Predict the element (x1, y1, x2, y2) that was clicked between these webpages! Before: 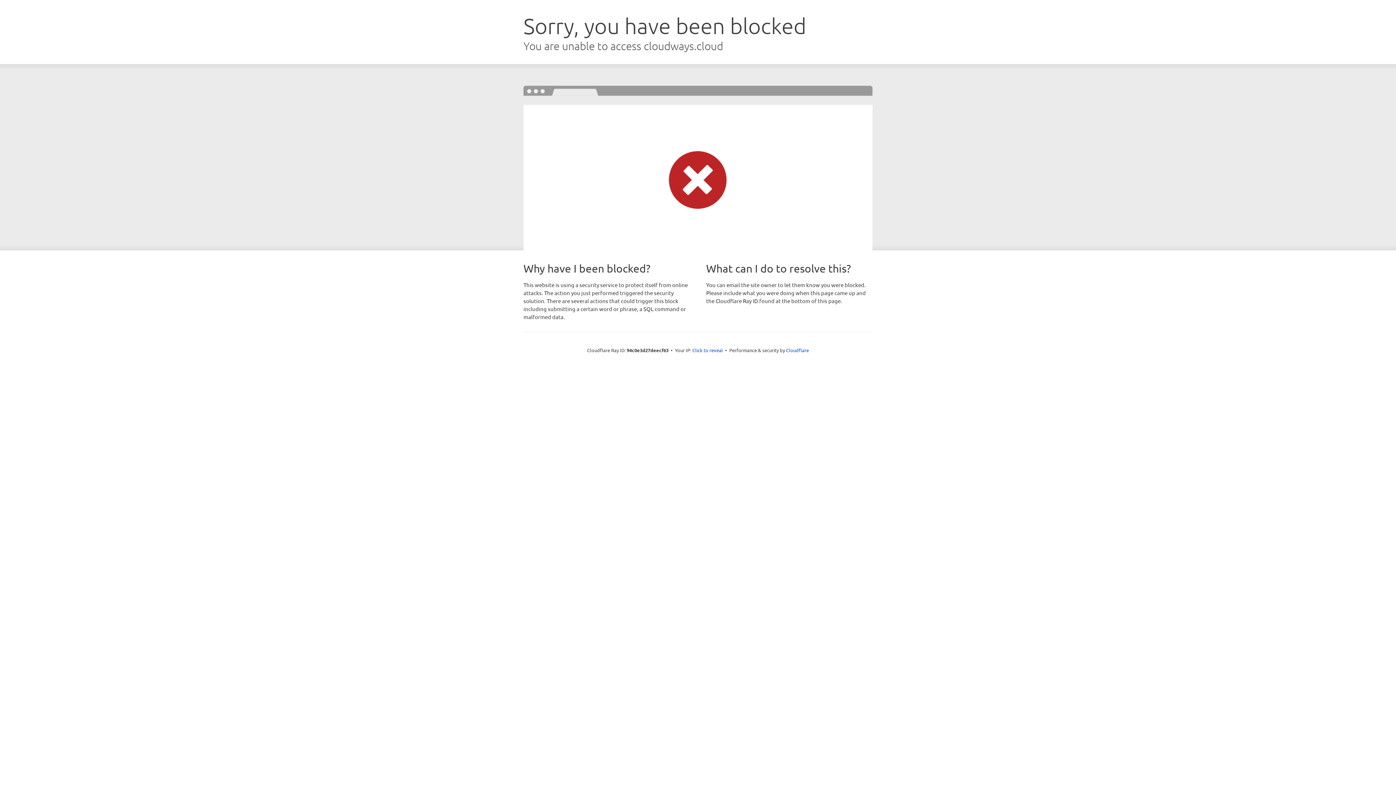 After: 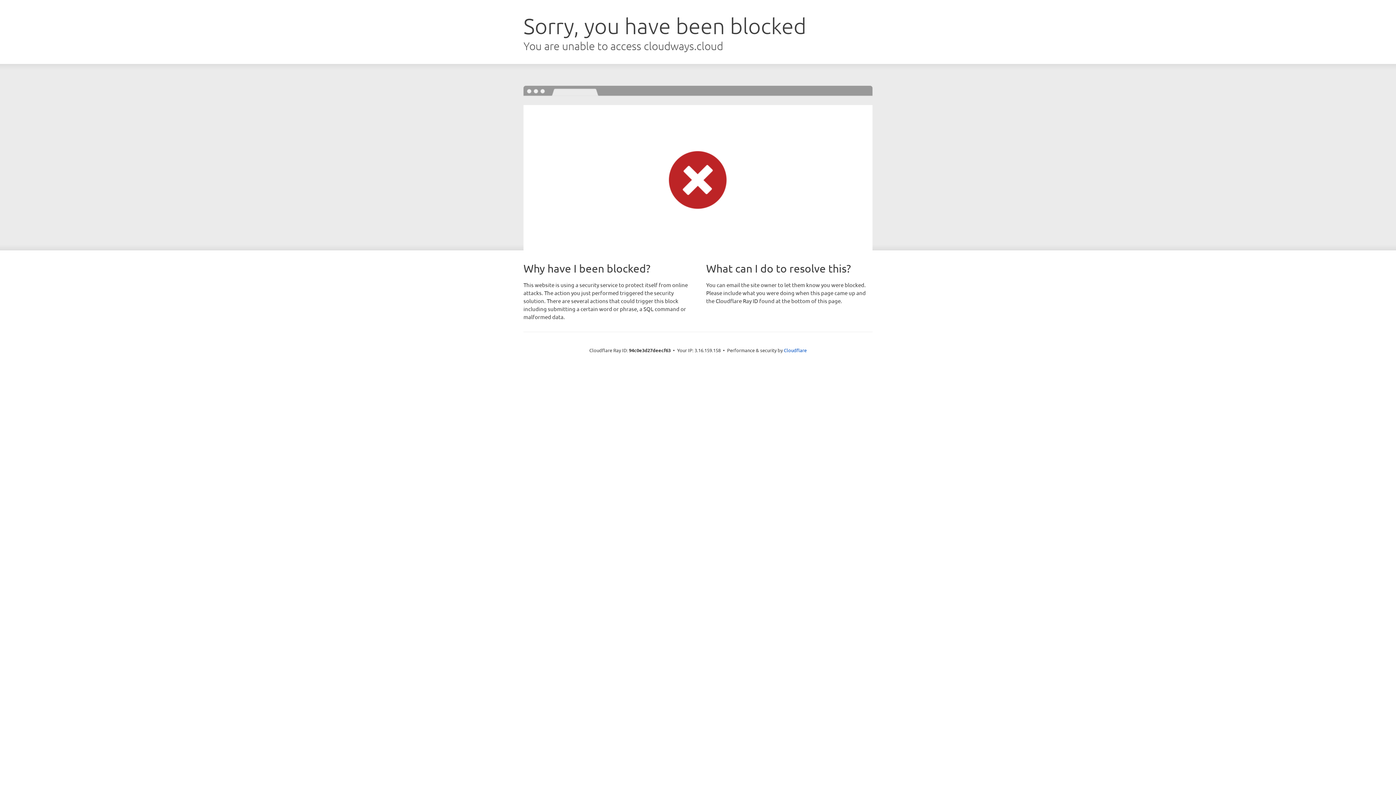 Action: bbox: (692, 346, 723, 353) label: Click to reveal